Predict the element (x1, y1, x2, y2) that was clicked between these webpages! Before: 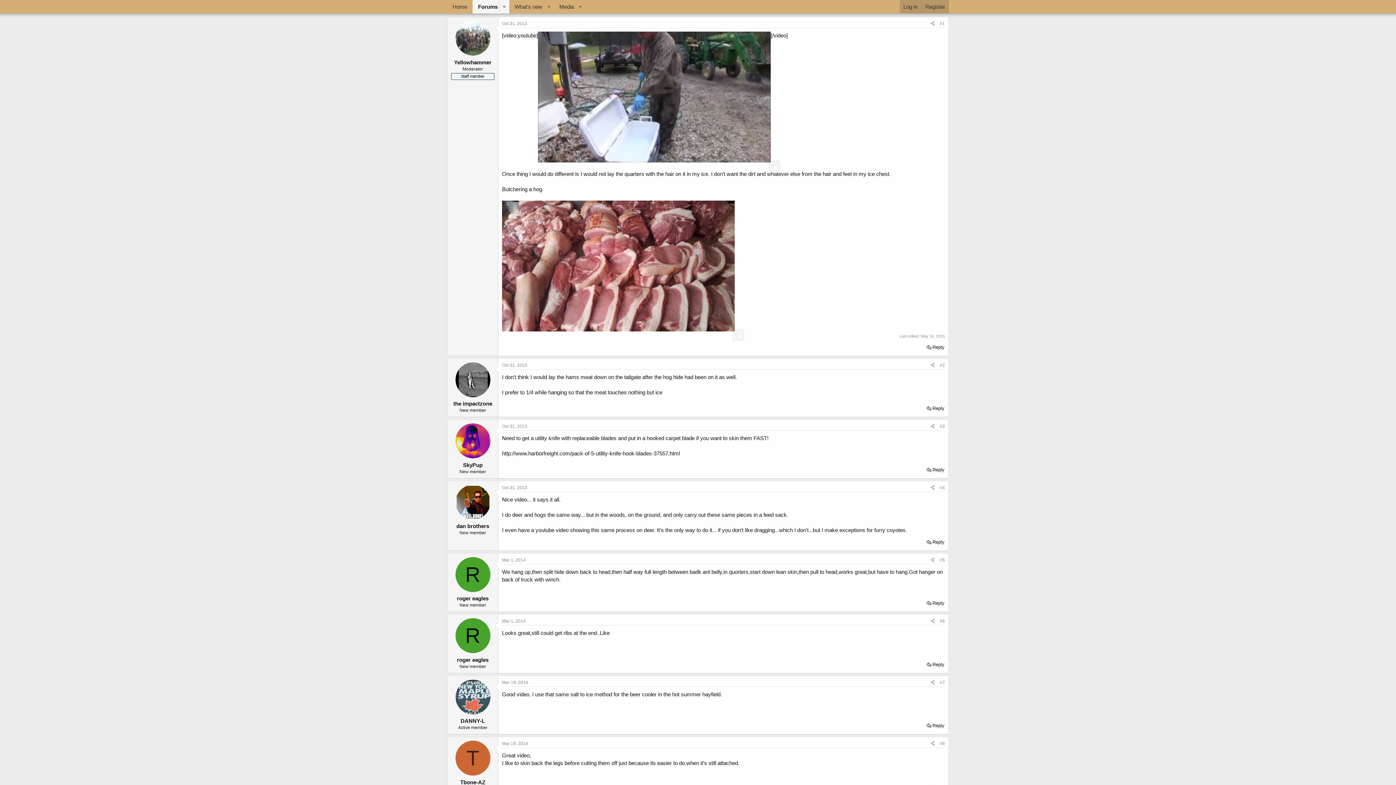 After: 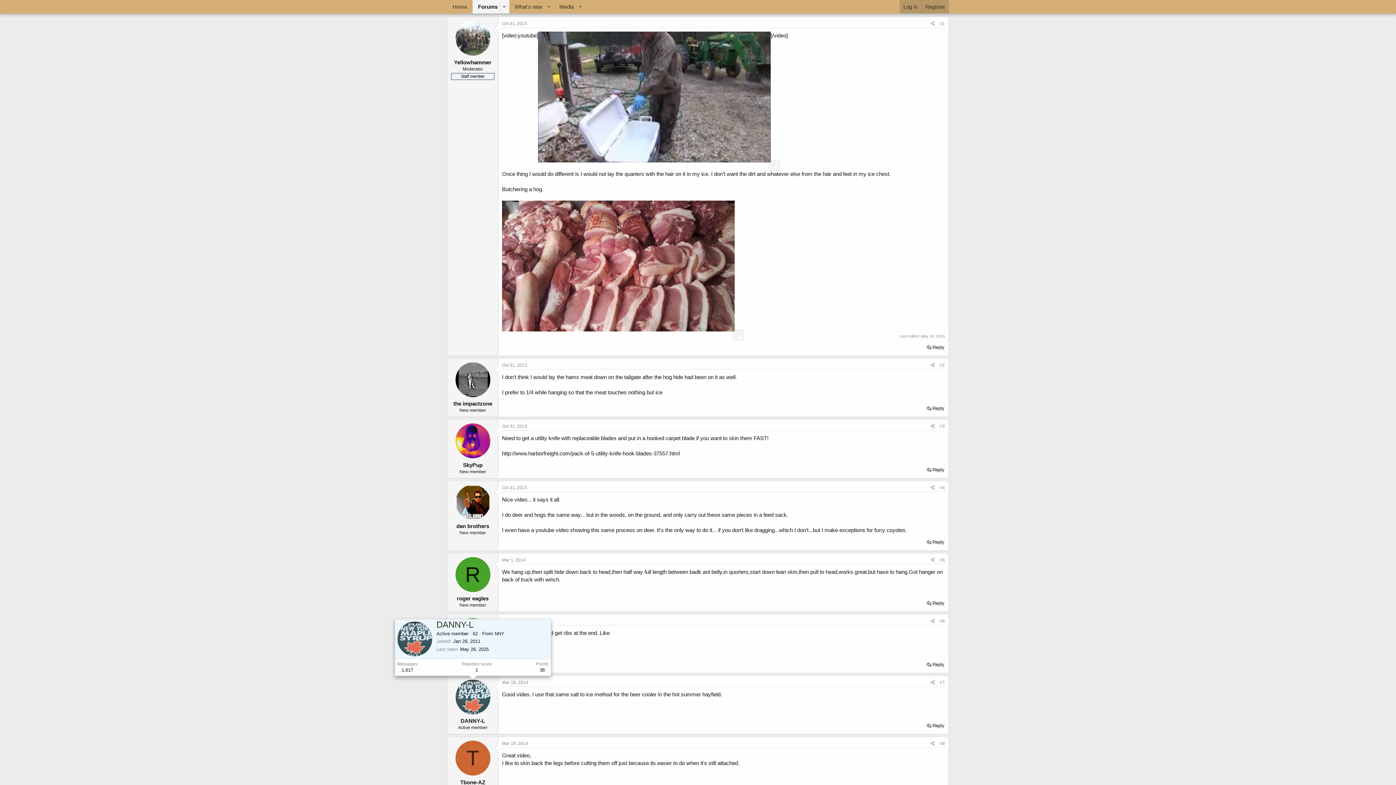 Action: bbox: (455, 679, 490, 714)